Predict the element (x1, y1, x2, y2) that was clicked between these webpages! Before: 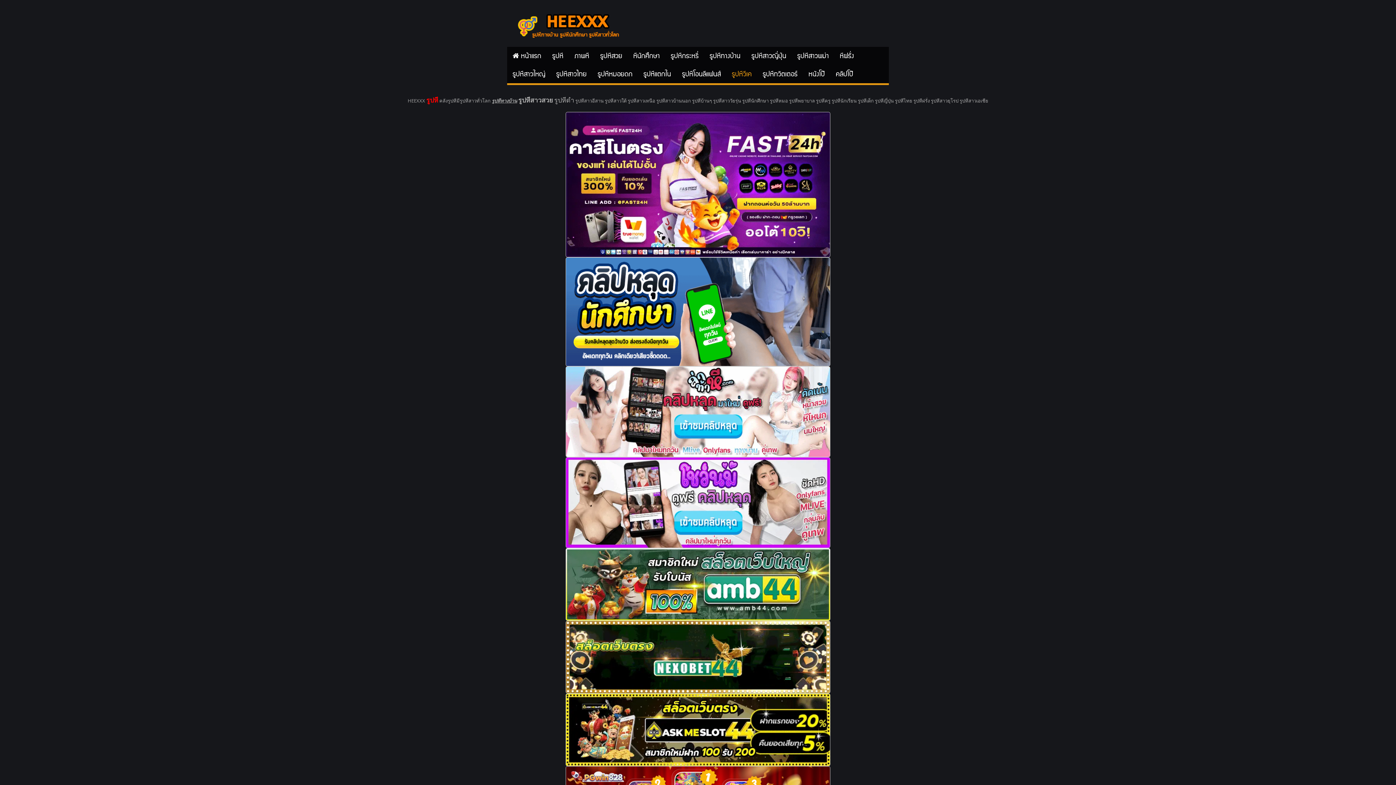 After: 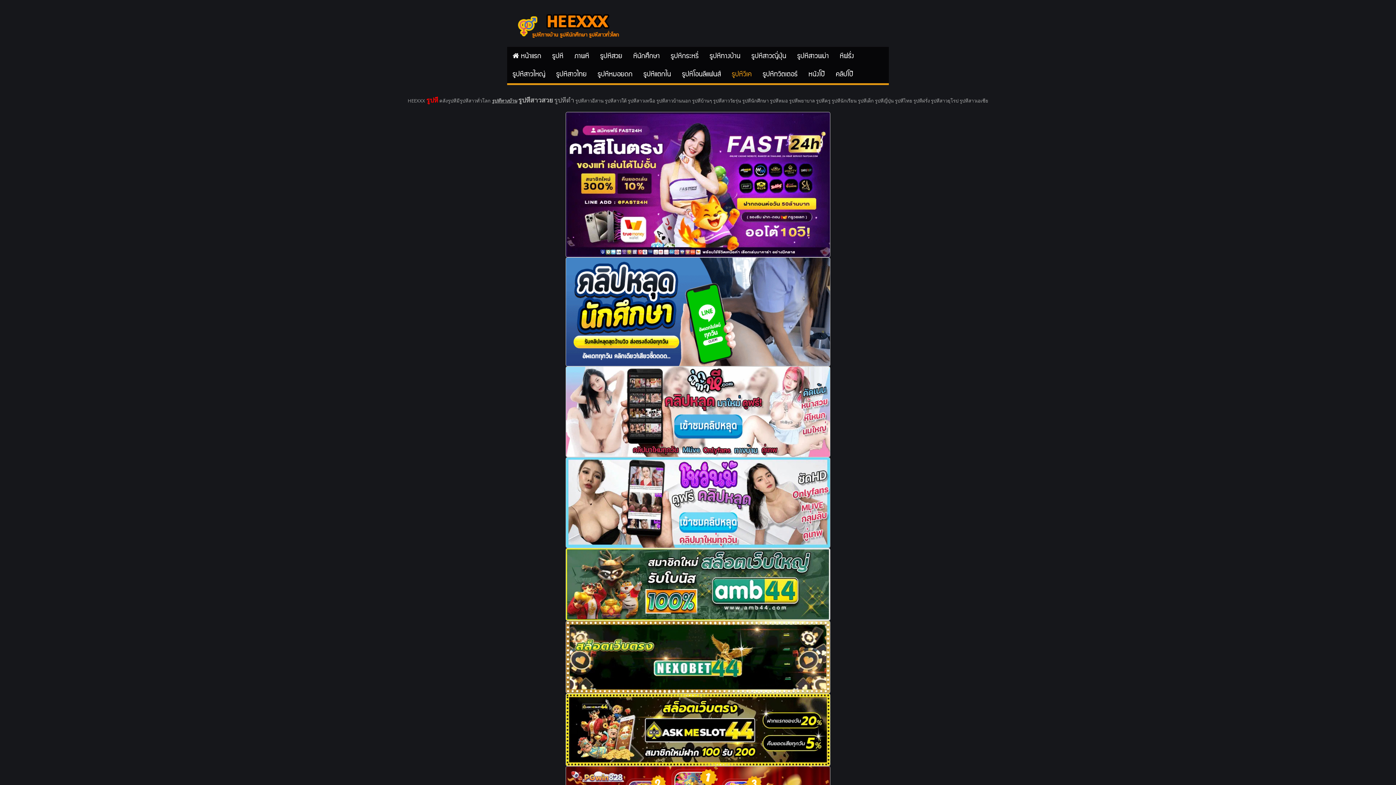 Action: bbox: (726, 65, 757, 83) label: รูปหีวีเค